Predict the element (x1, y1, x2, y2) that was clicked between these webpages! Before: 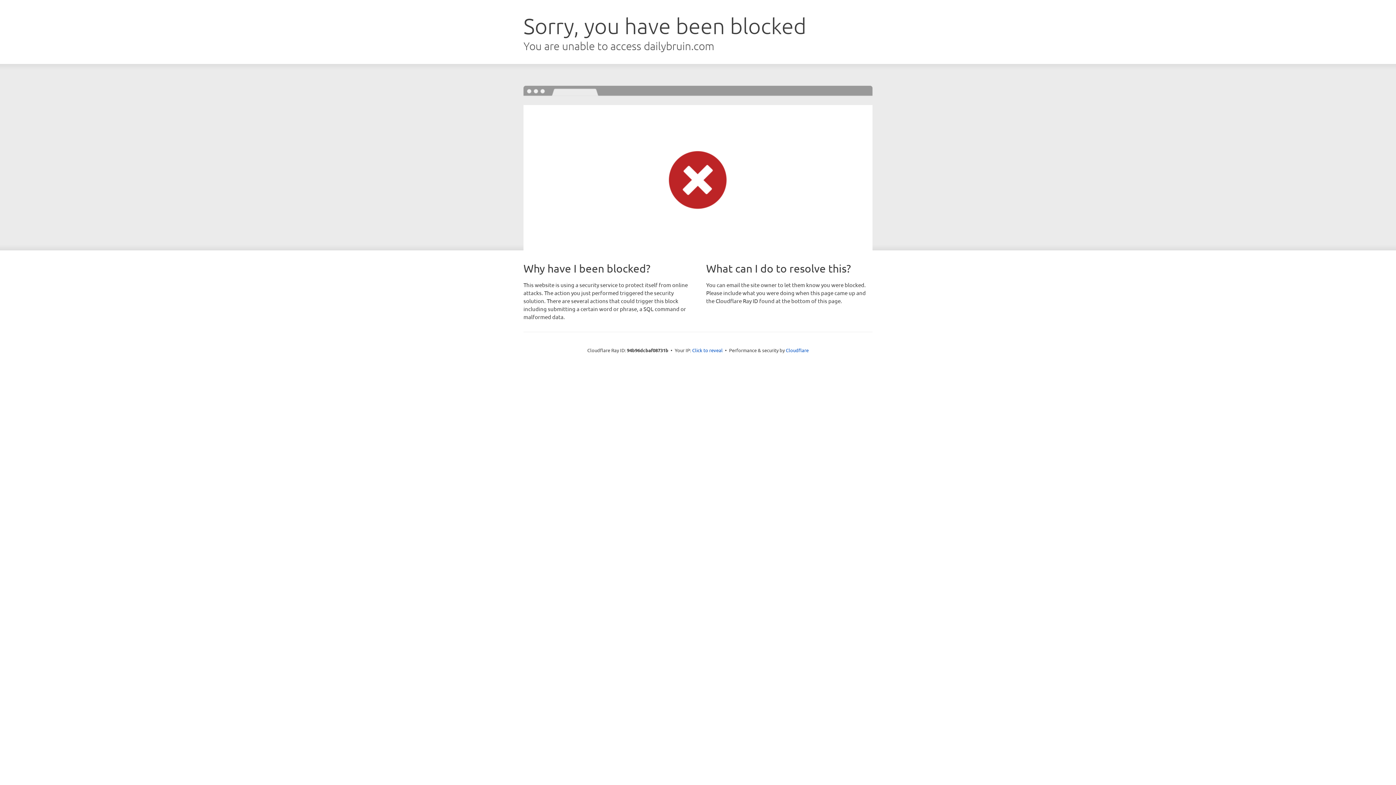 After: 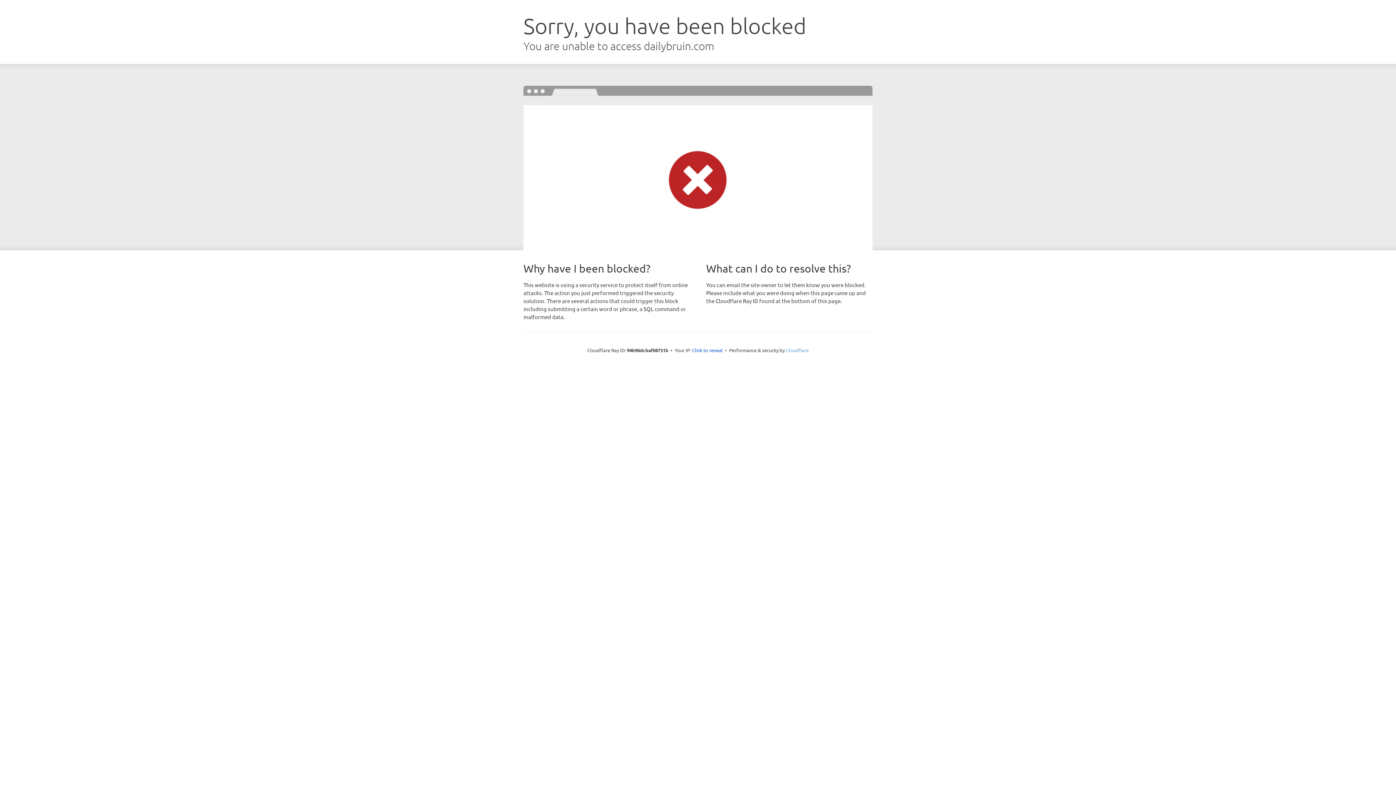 Action: label: Cloudflare bbox: (786, 347, 808, 353)